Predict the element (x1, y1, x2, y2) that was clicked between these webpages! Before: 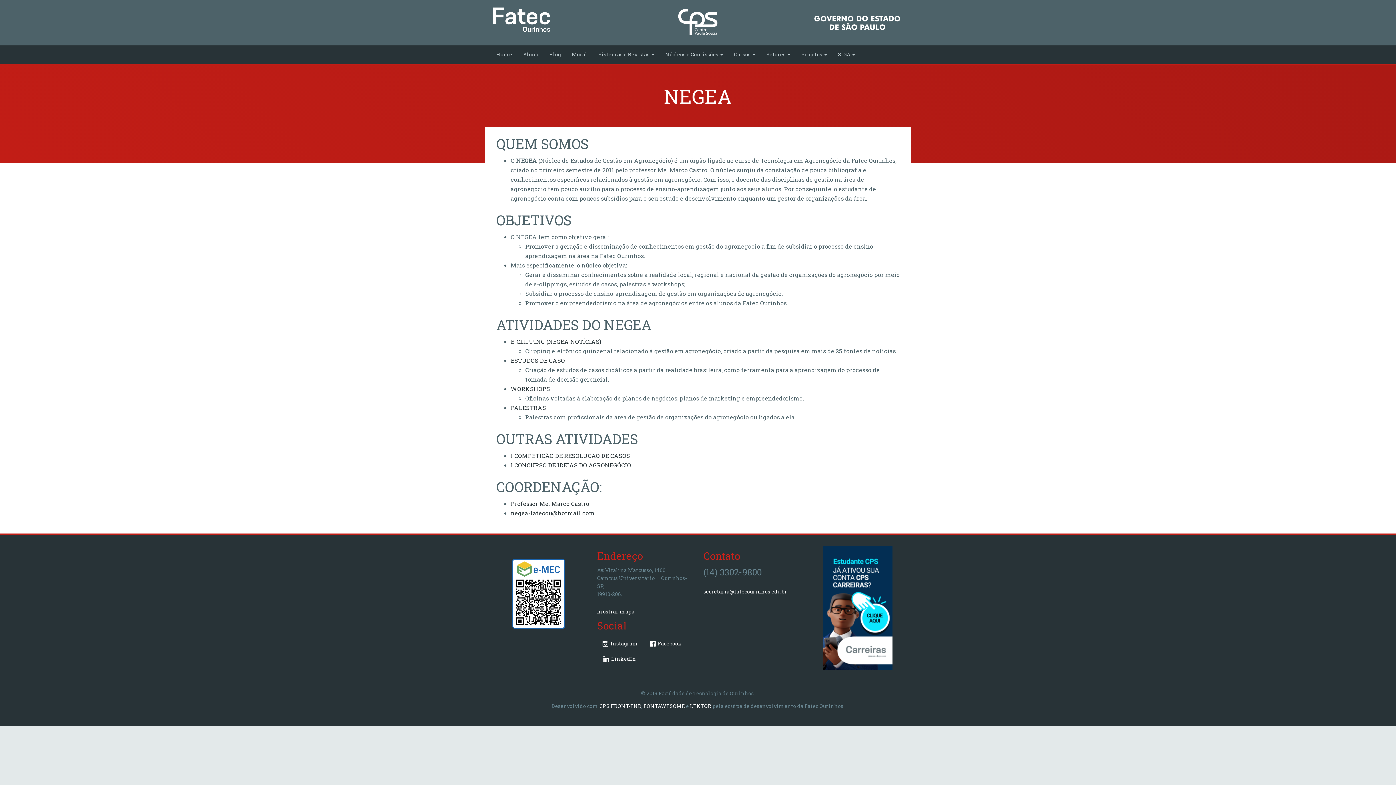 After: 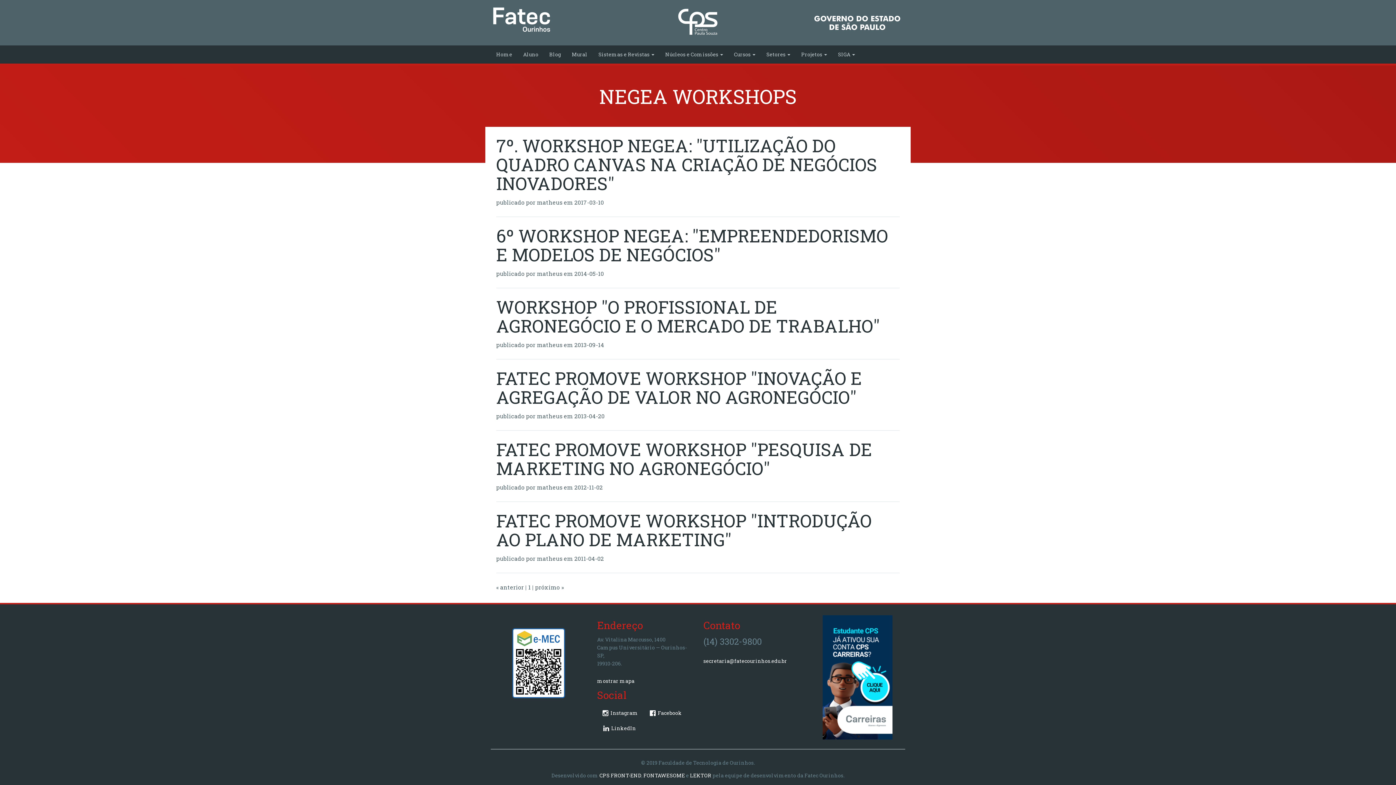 Action: label: WORKSHOPS bbox: (510, 385, 550, 392)